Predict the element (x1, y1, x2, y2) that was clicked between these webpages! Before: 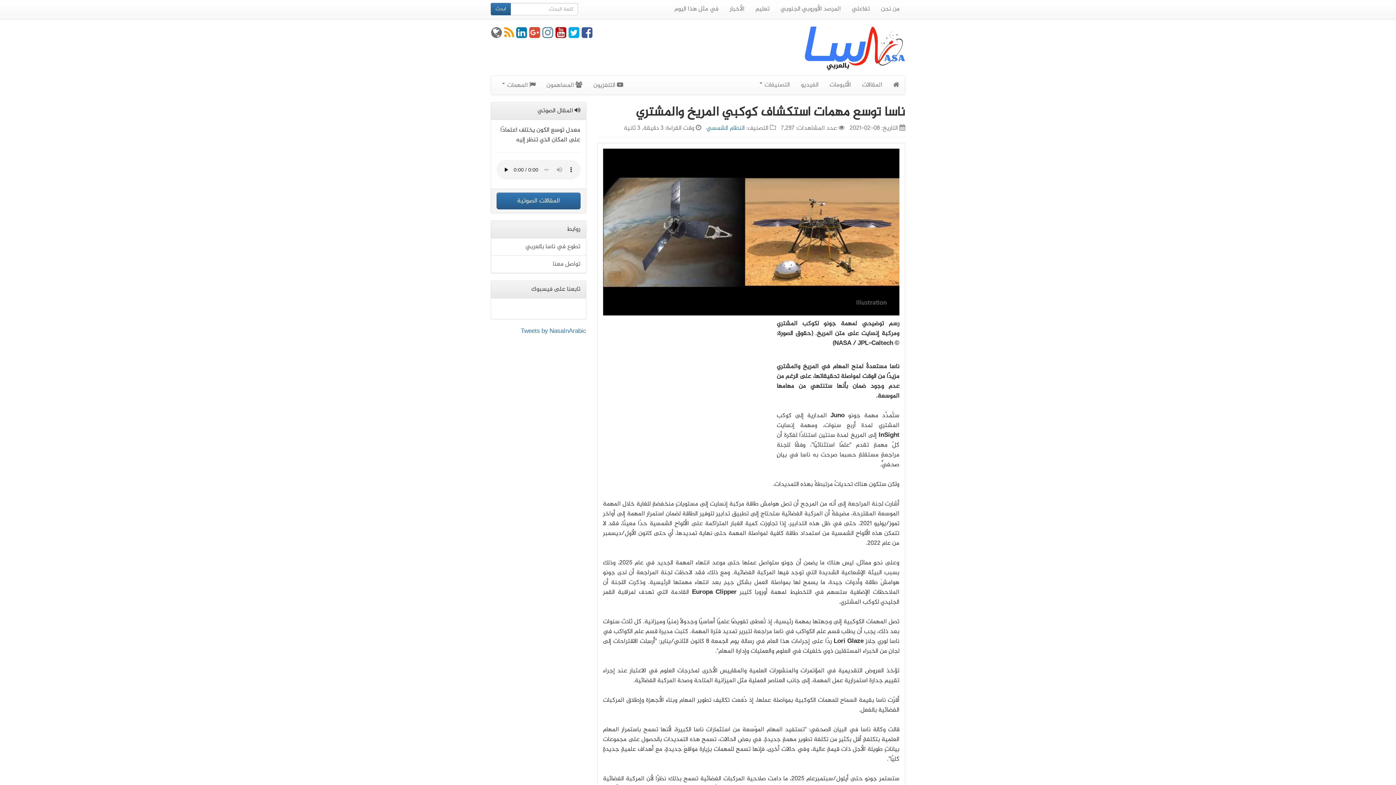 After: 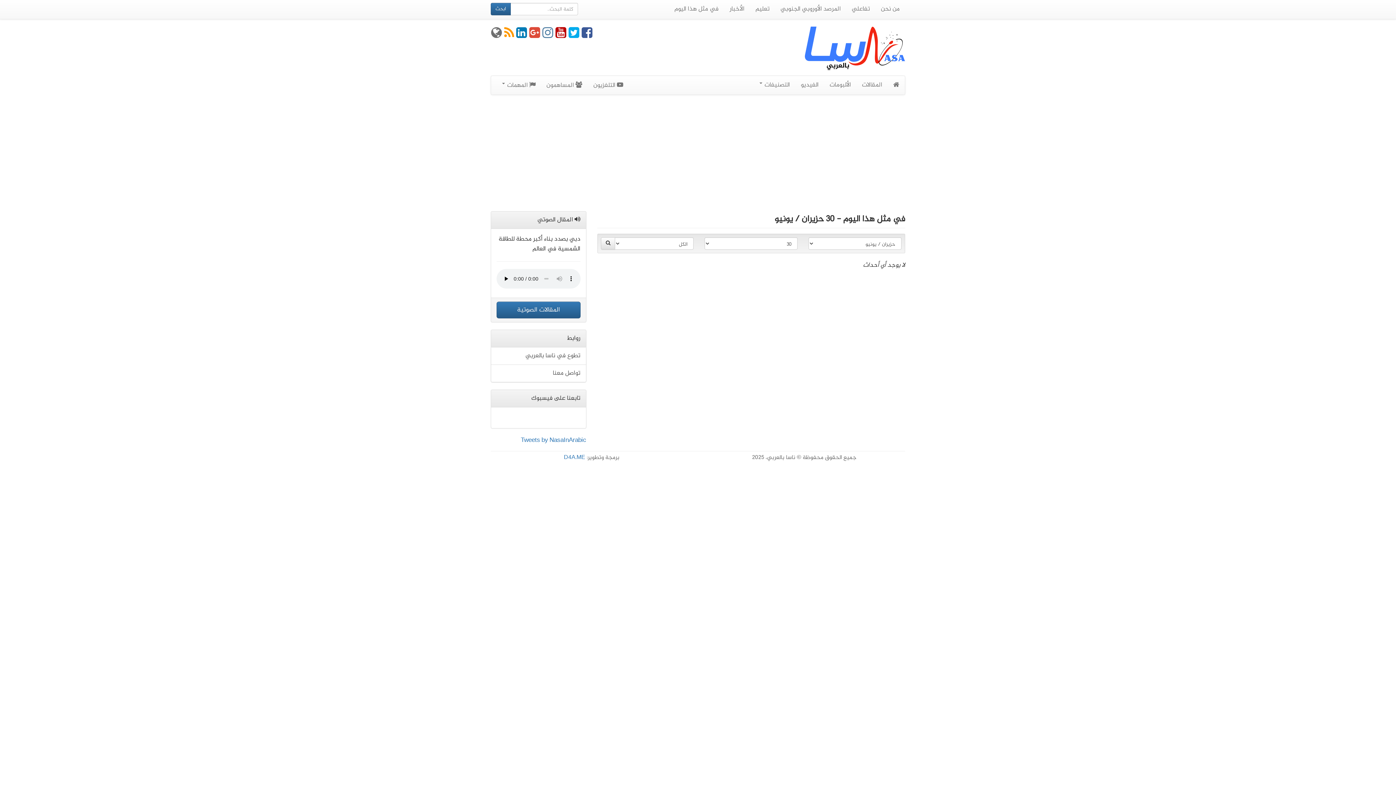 Action: bbox: (669, 0, 724, 18) label: في مثل هذا اليوم